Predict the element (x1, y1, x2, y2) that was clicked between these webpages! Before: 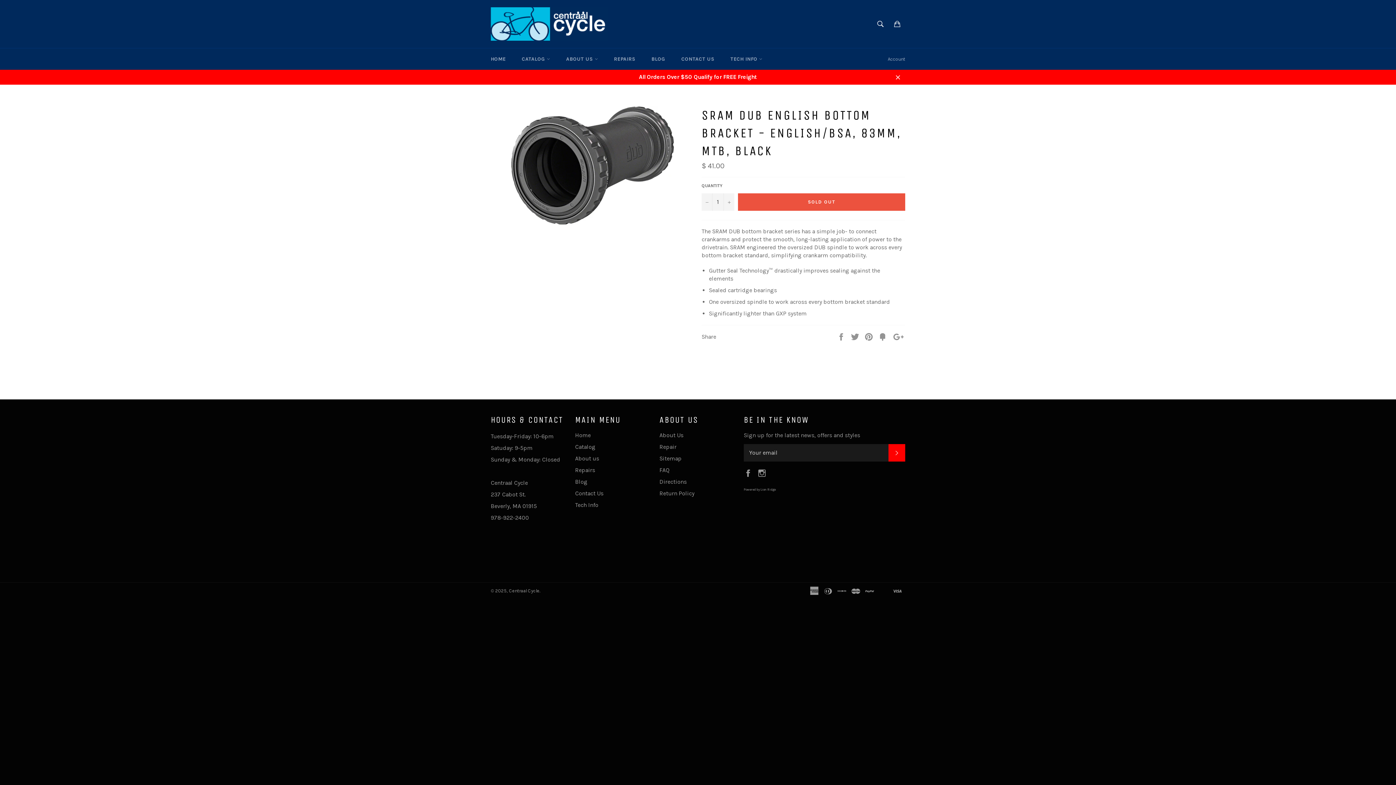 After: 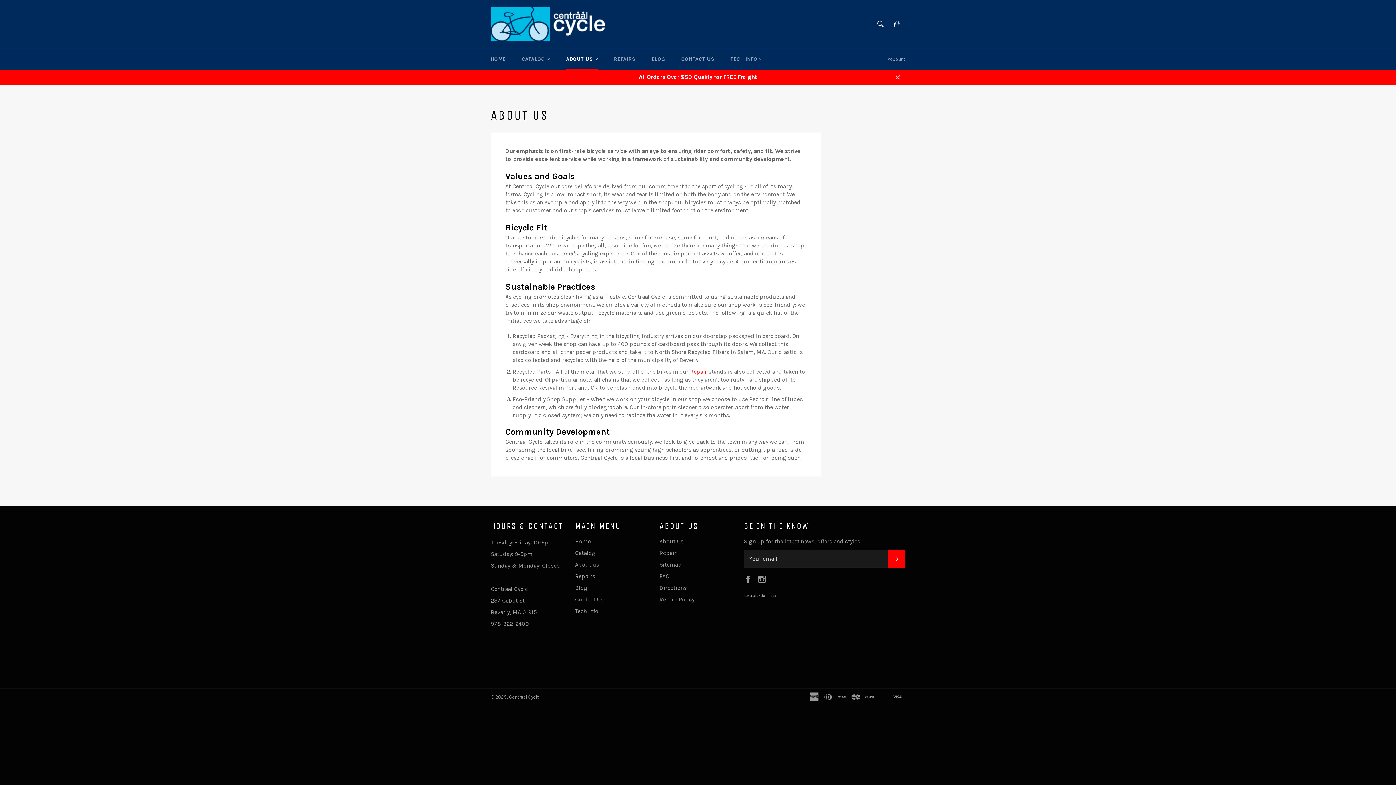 Action: bbox: (575, 455, 599, 462) label: About us